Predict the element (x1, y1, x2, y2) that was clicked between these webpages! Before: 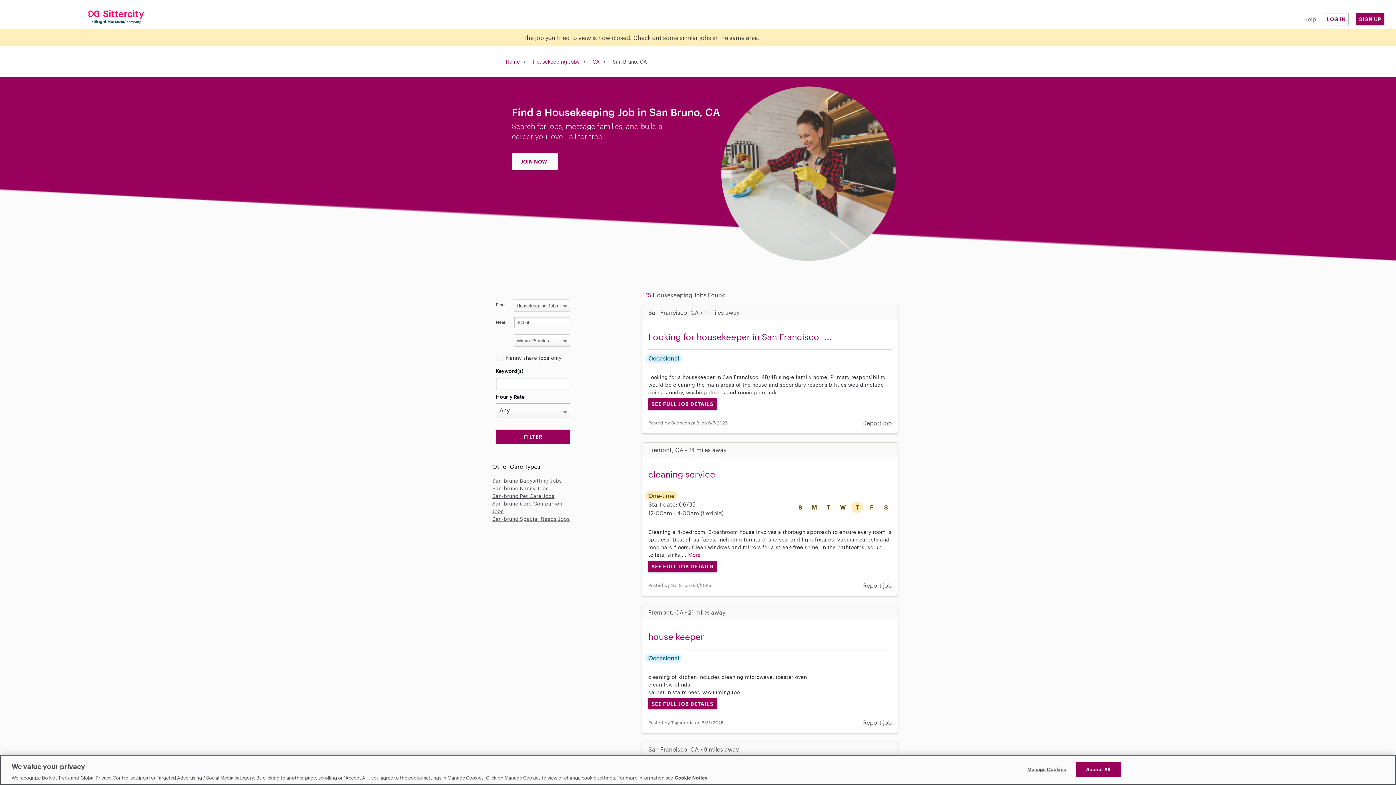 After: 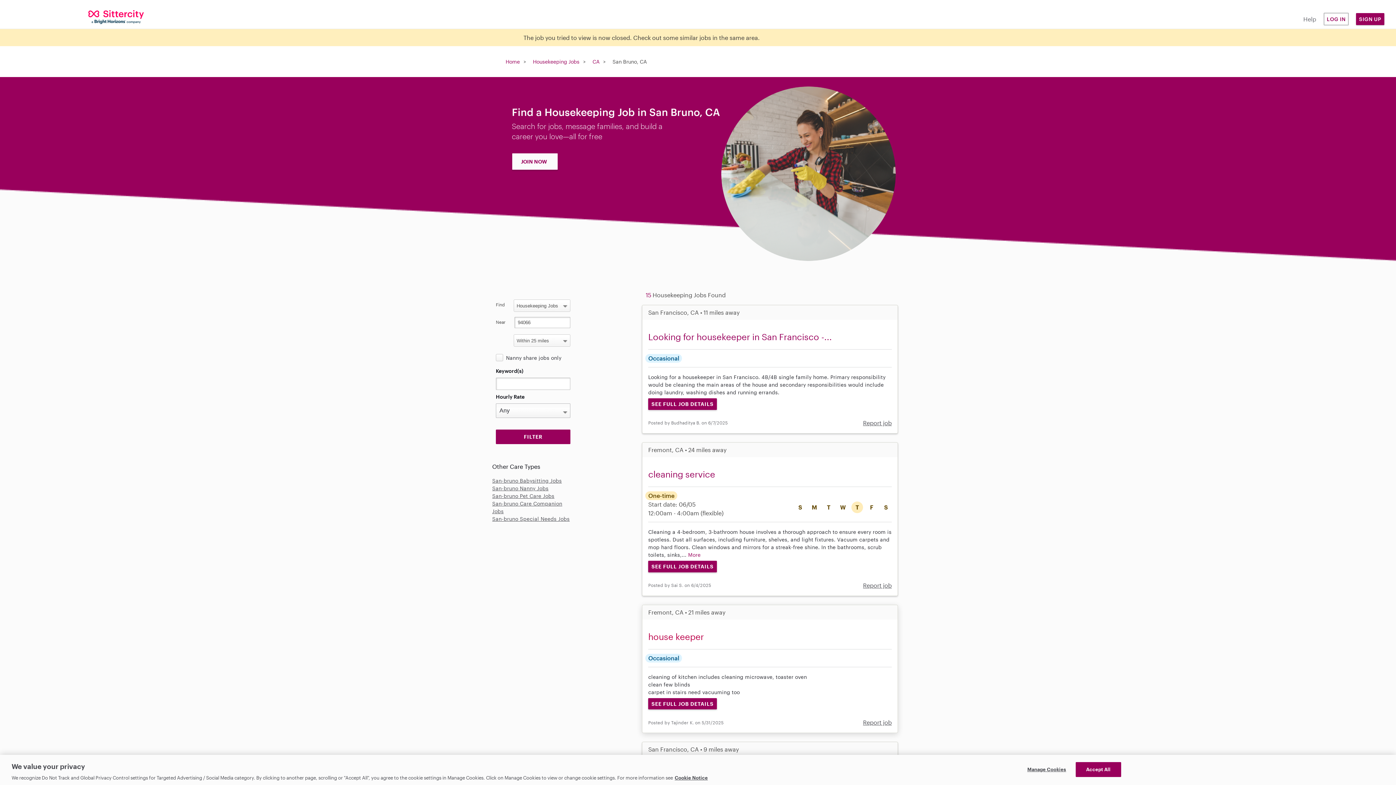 Action: bbox: (648, 631, 704, 642) label: house keeper